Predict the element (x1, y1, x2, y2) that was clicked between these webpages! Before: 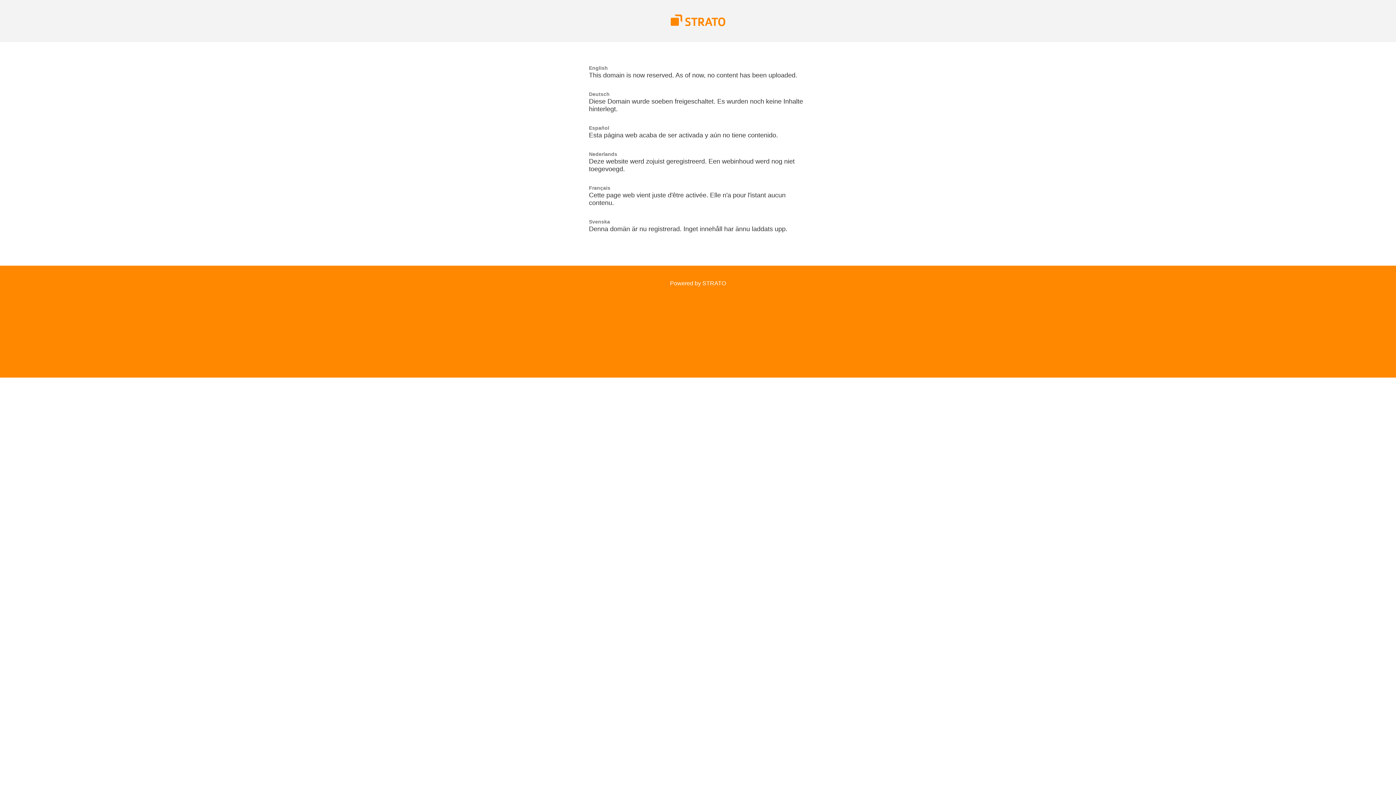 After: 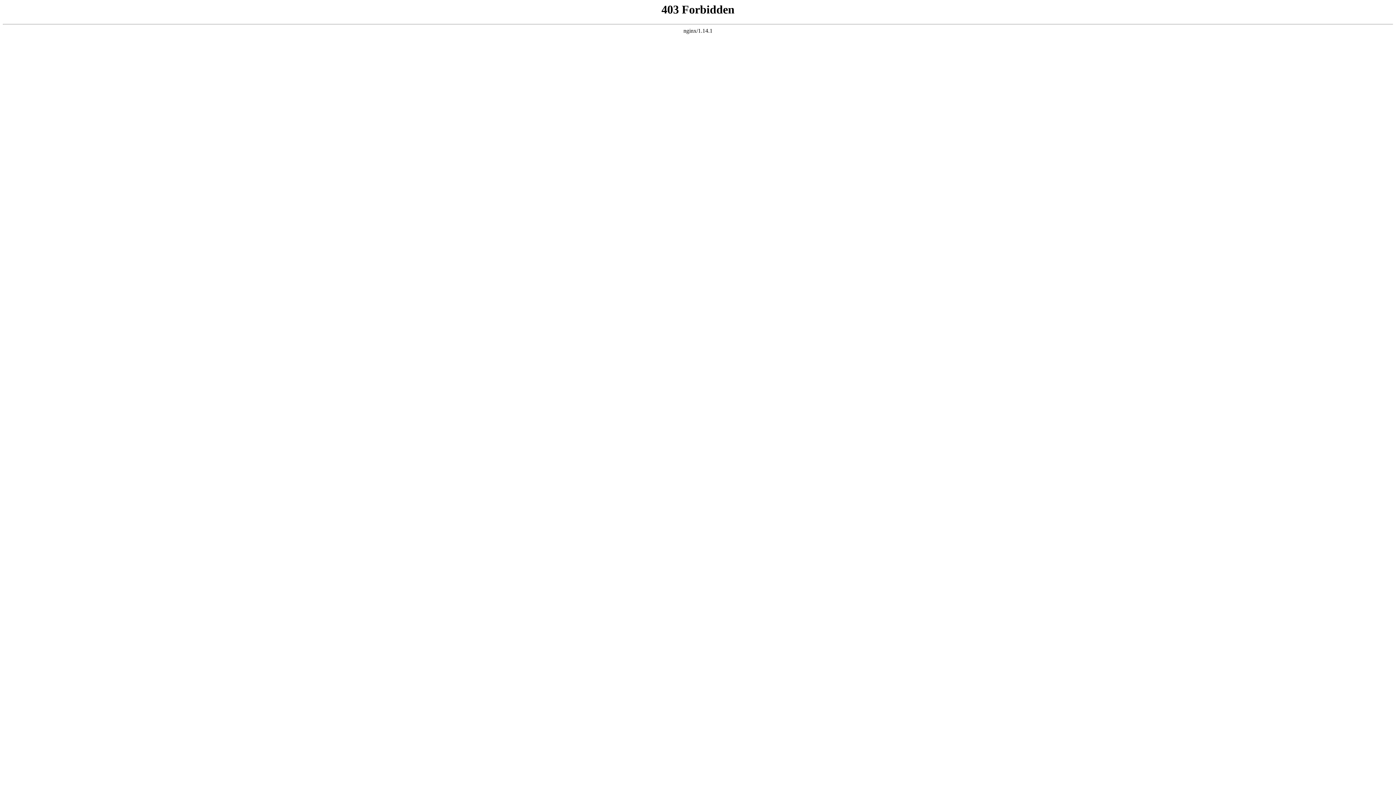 Action: label: Powered by STRATO bbox: (670, 280, 726, 286)